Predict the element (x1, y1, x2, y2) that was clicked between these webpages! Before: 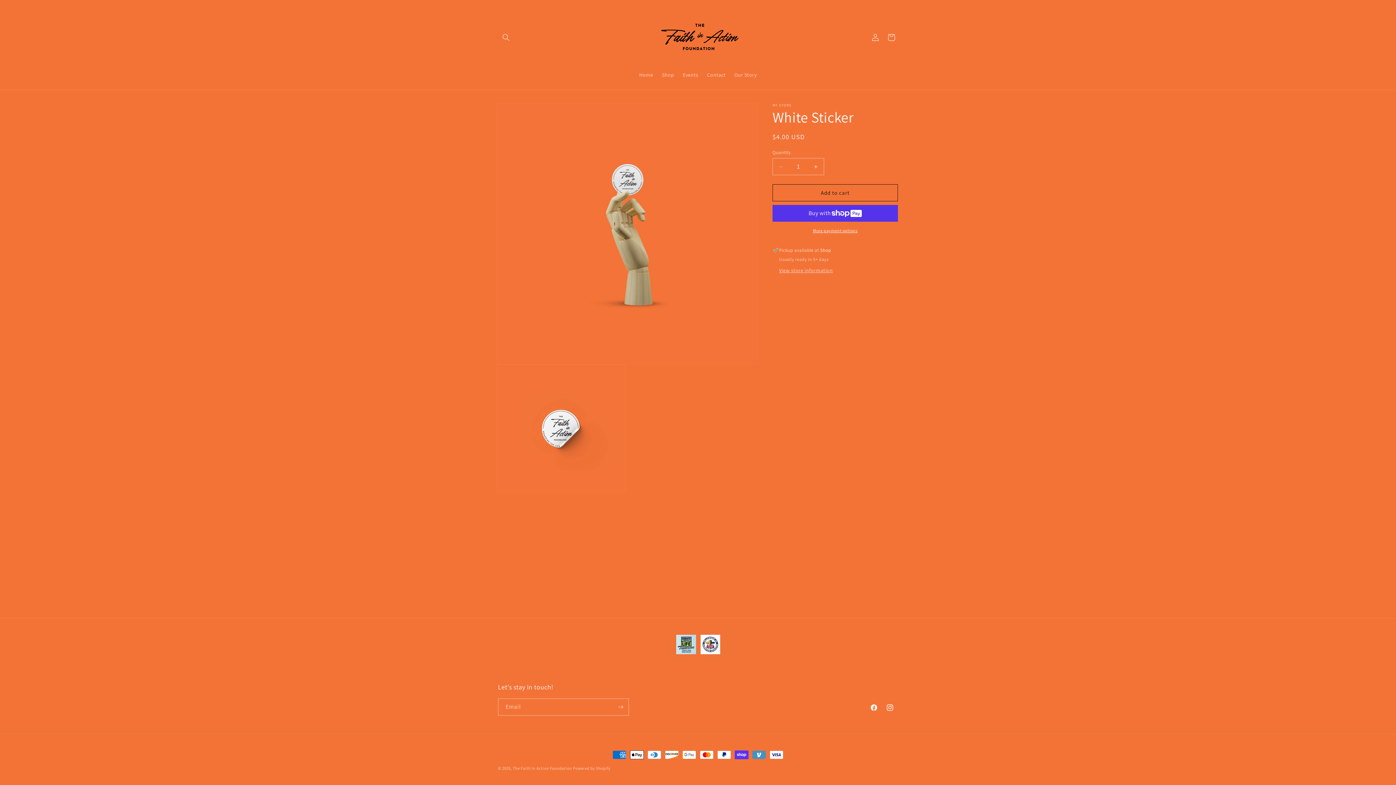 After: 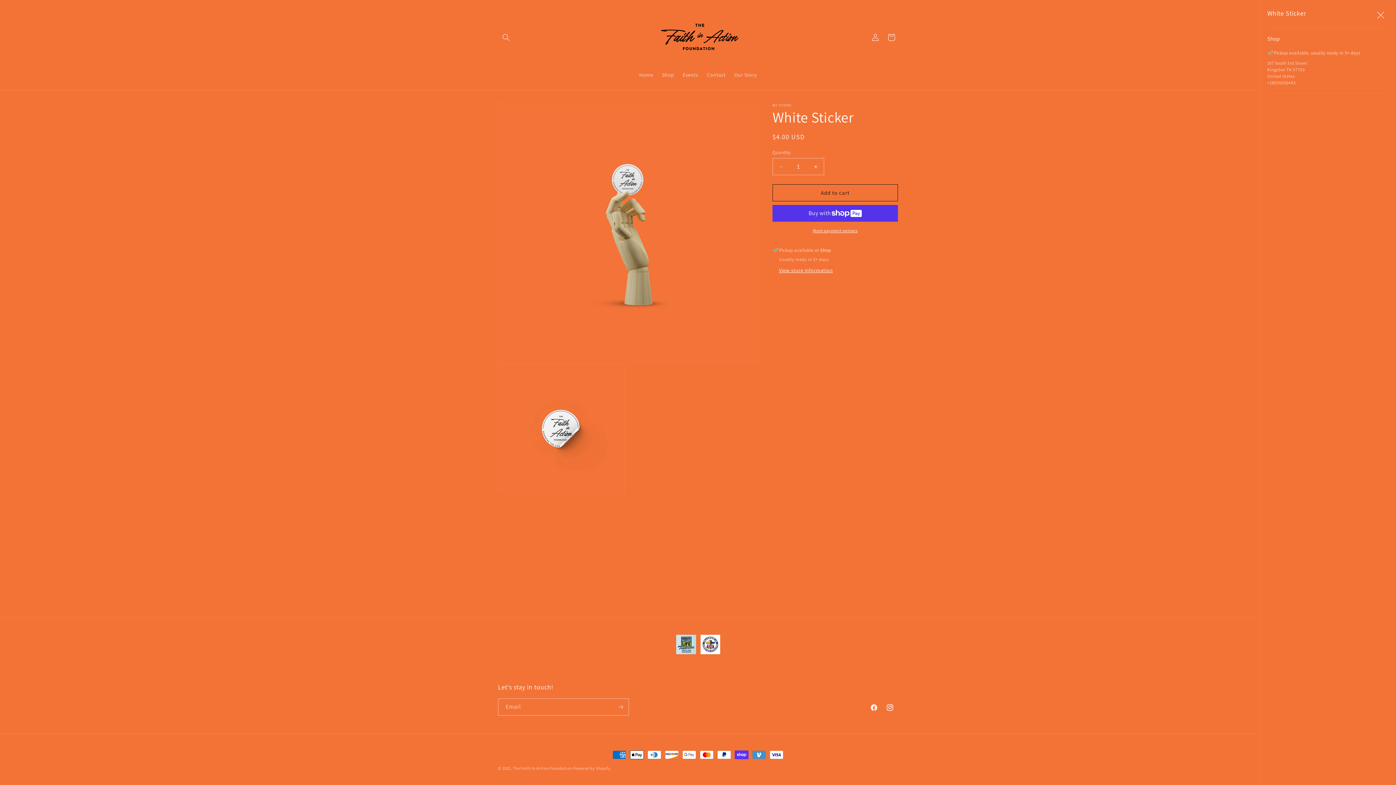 Action: bbox: (779, 267, 833, 274) label: View store information